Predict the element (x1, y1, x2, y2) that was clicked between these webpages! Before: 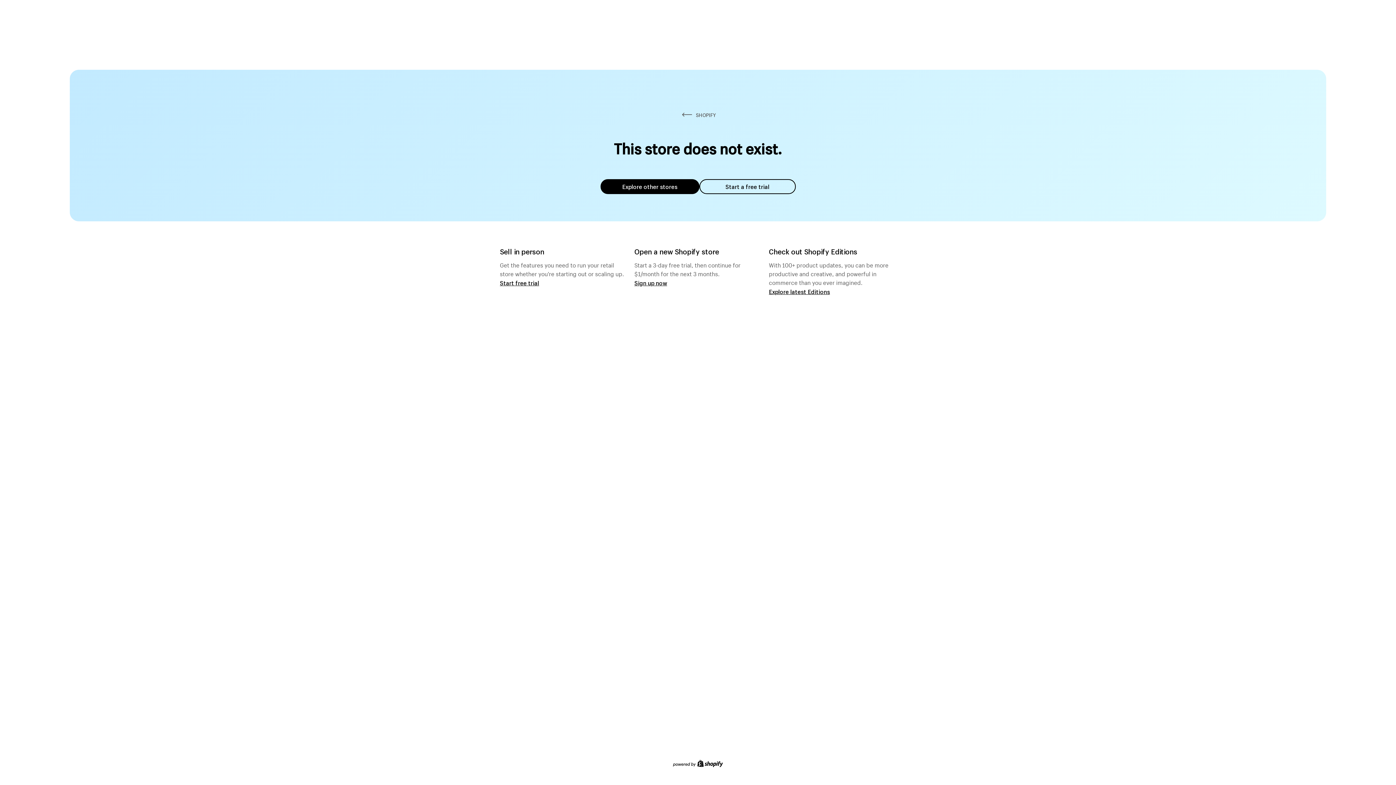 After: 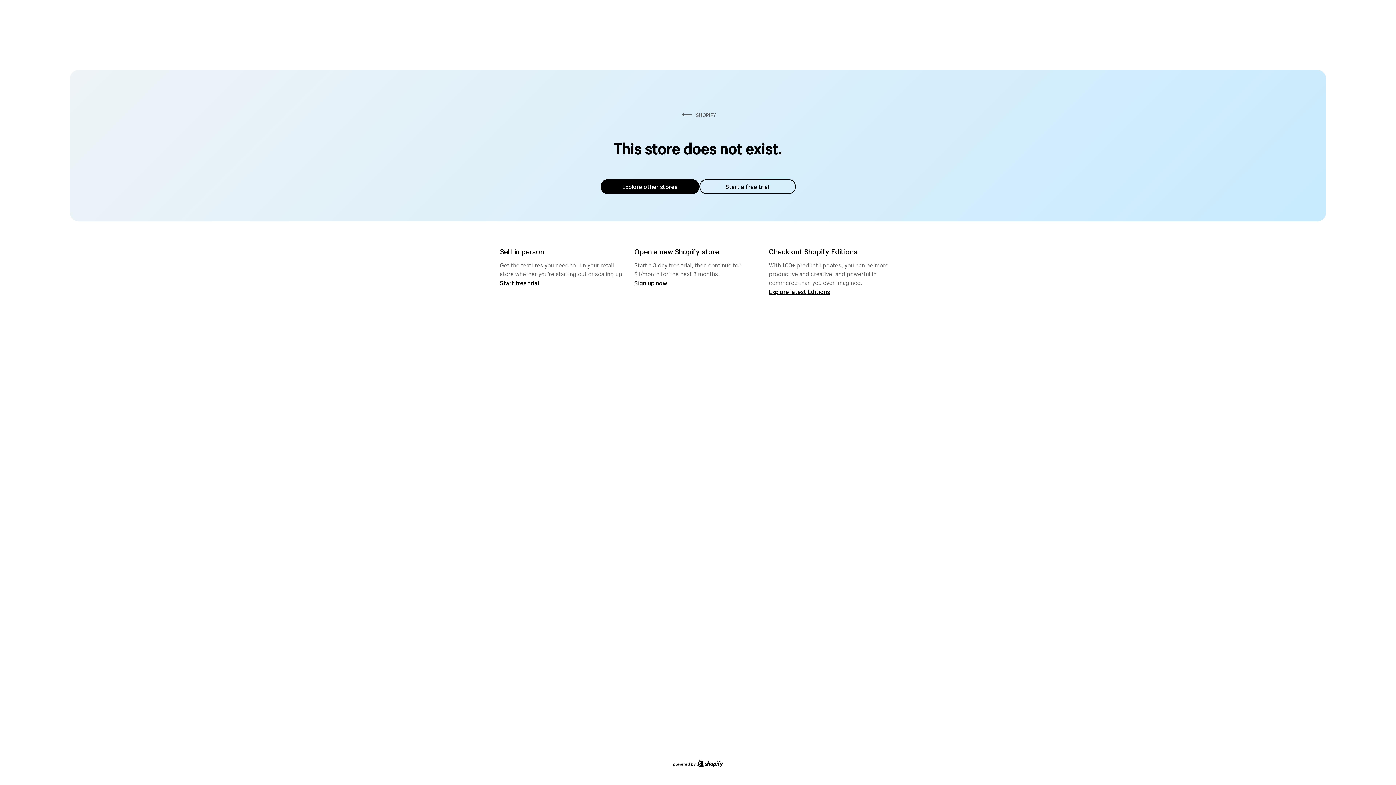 Action: label: Explore other stores bbox: (600, 179, 699, 194)